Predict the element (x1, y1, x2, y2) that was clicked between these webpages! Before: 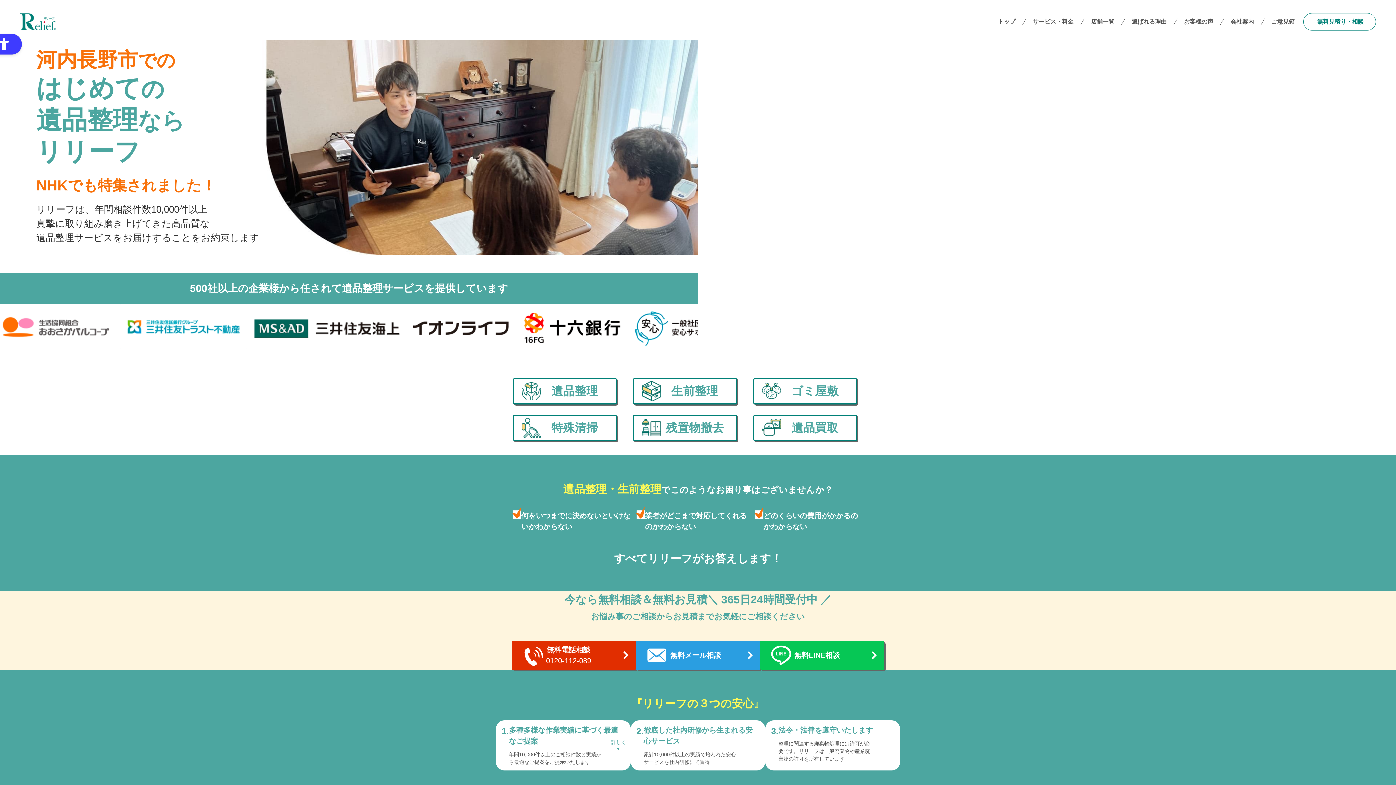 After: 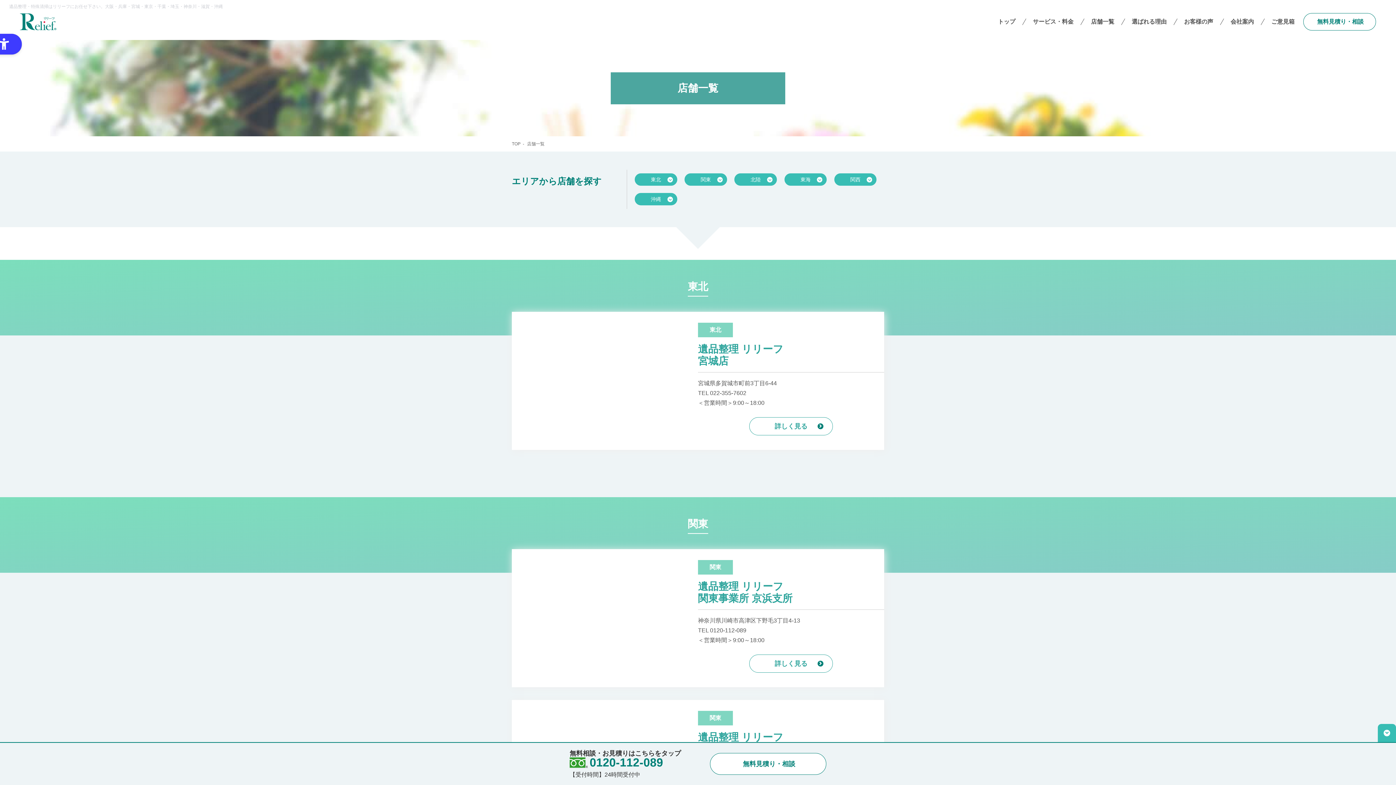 Action: label: 店舗一覧 bbox: (1091, 16, 1114, 27)